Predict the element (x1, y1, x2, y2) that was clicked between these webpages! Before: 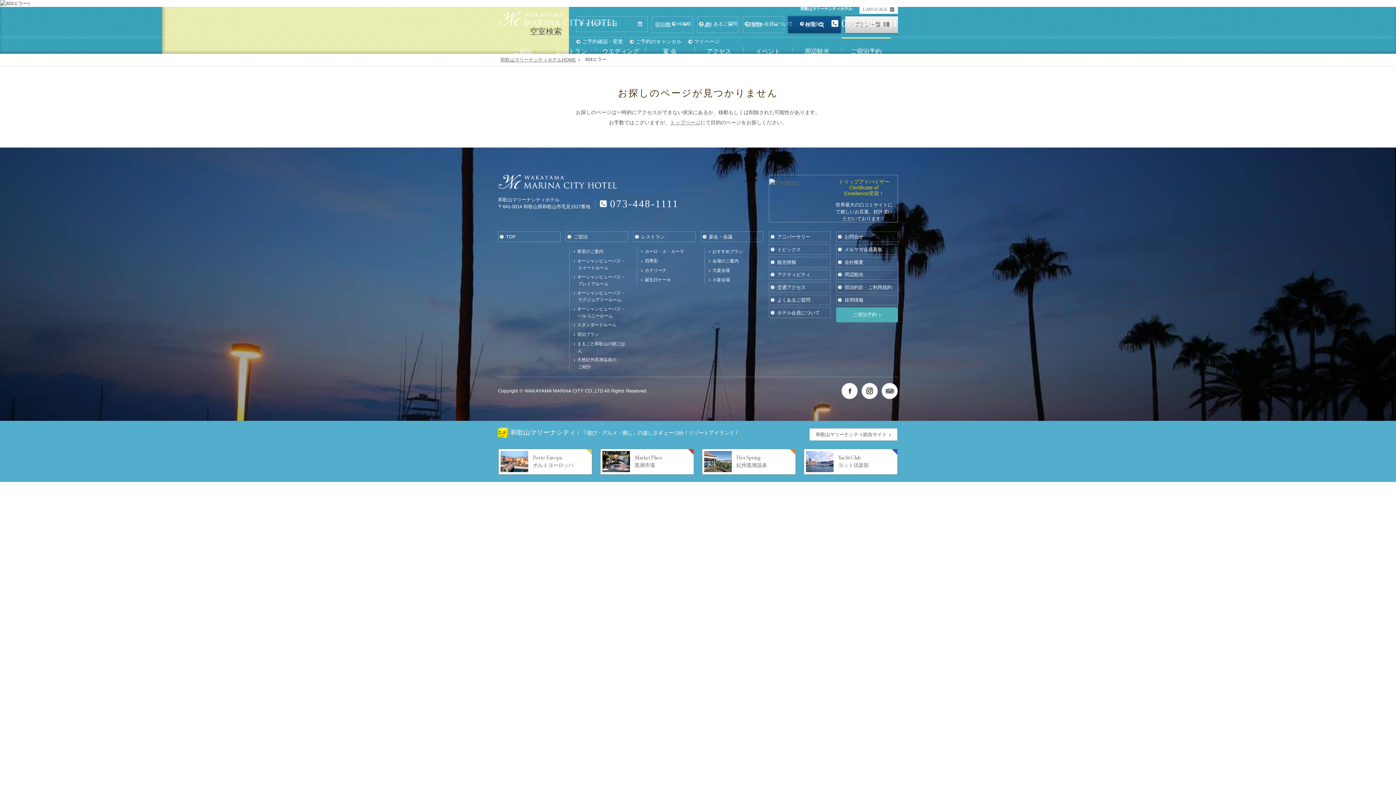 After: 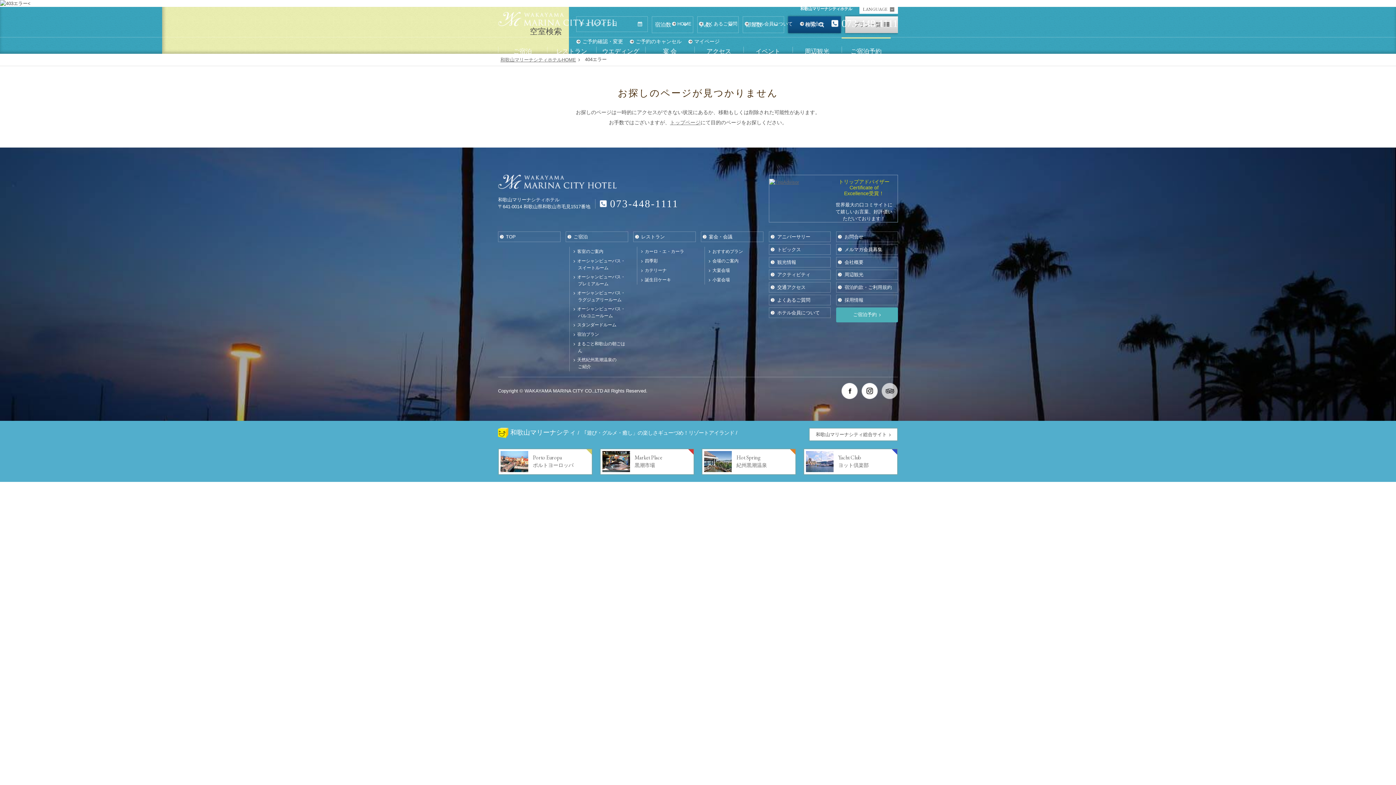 Action: bbox: (881, 382, 898, 399)